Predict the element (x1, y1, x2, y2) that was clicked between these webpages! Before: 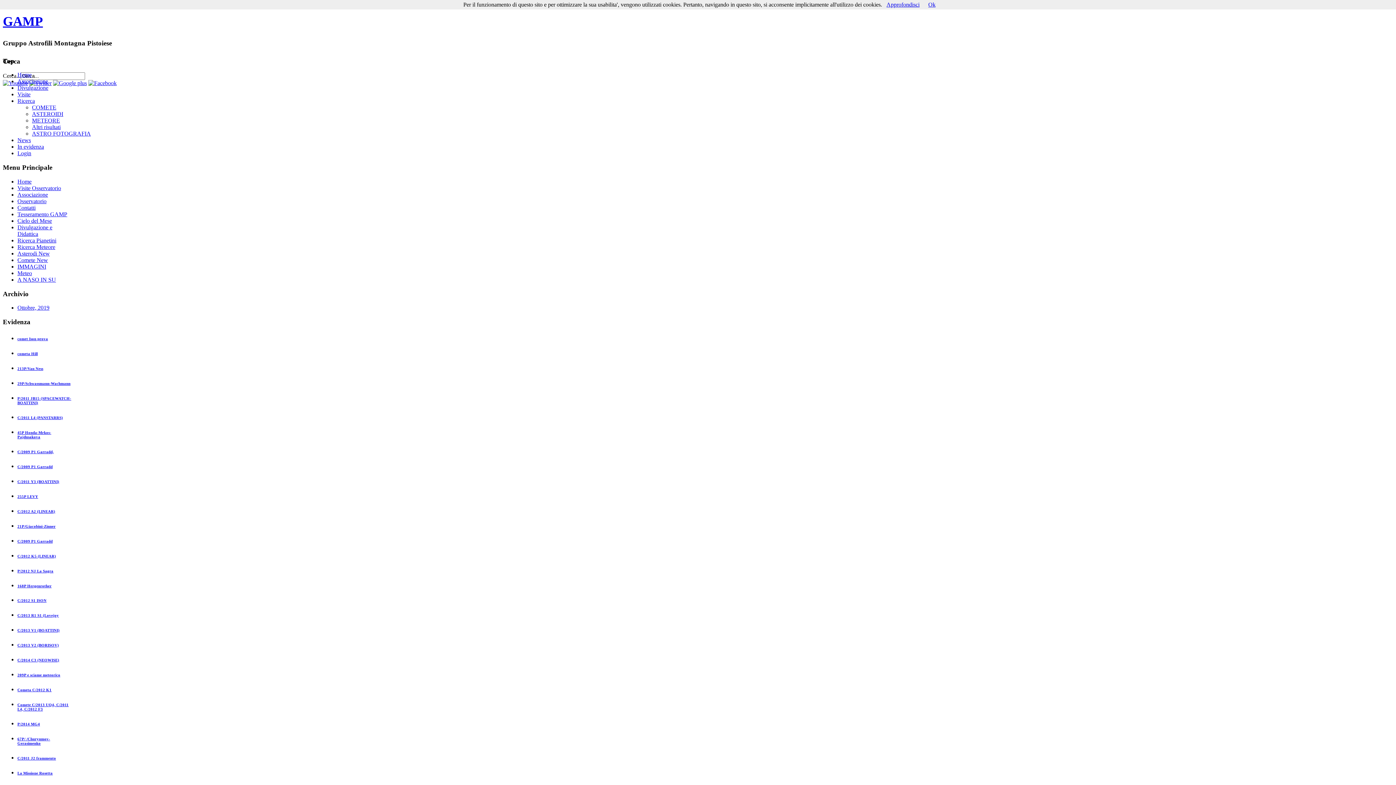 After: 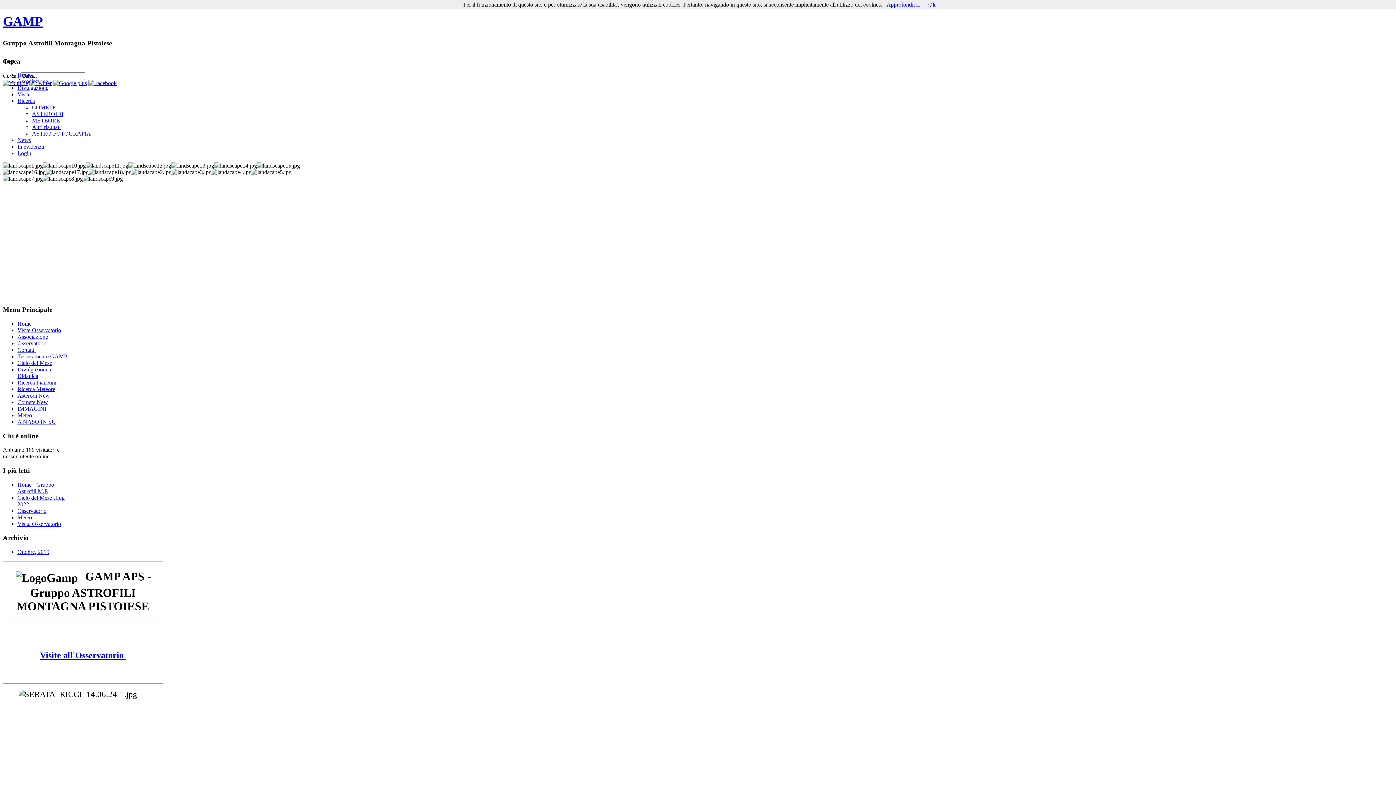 Action: bbox: (17, 178, 31, 184) label: Home